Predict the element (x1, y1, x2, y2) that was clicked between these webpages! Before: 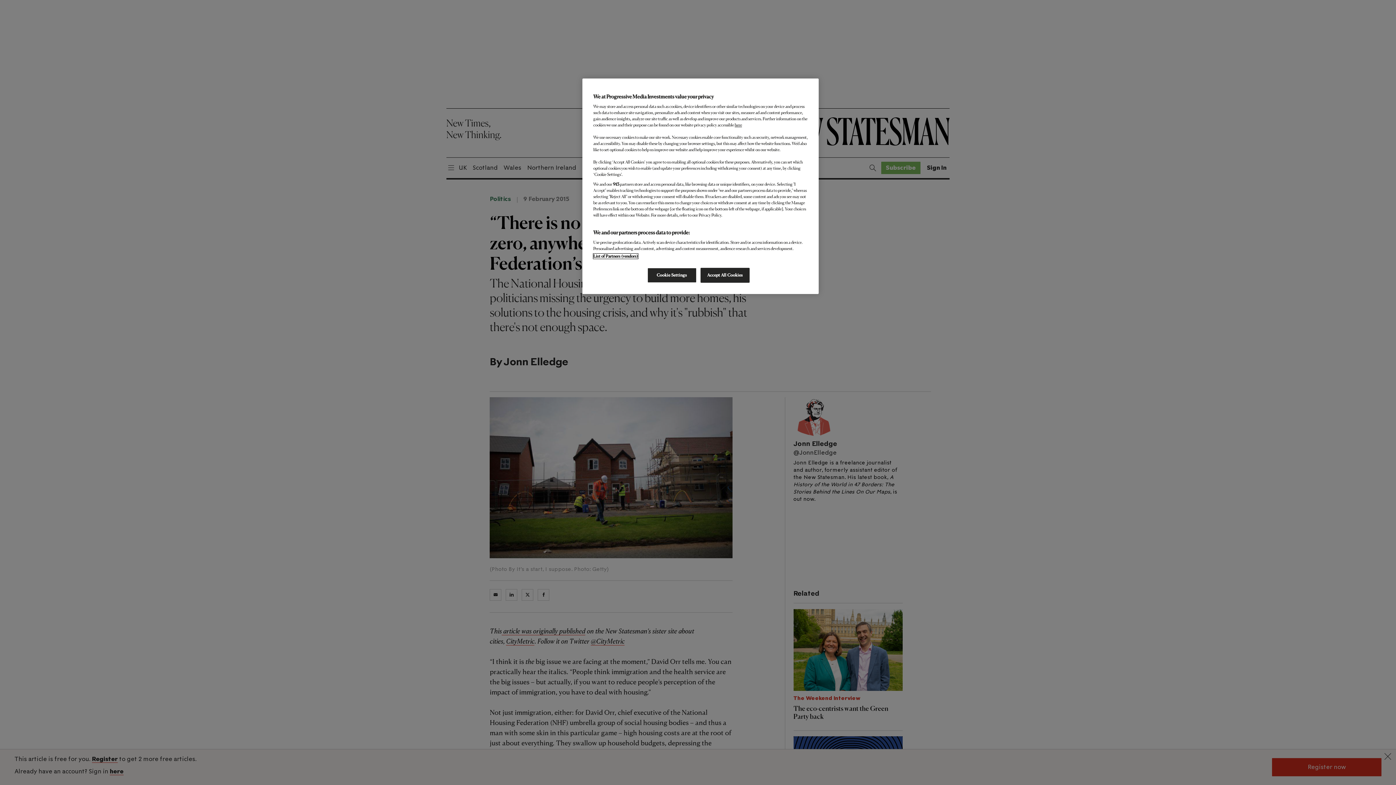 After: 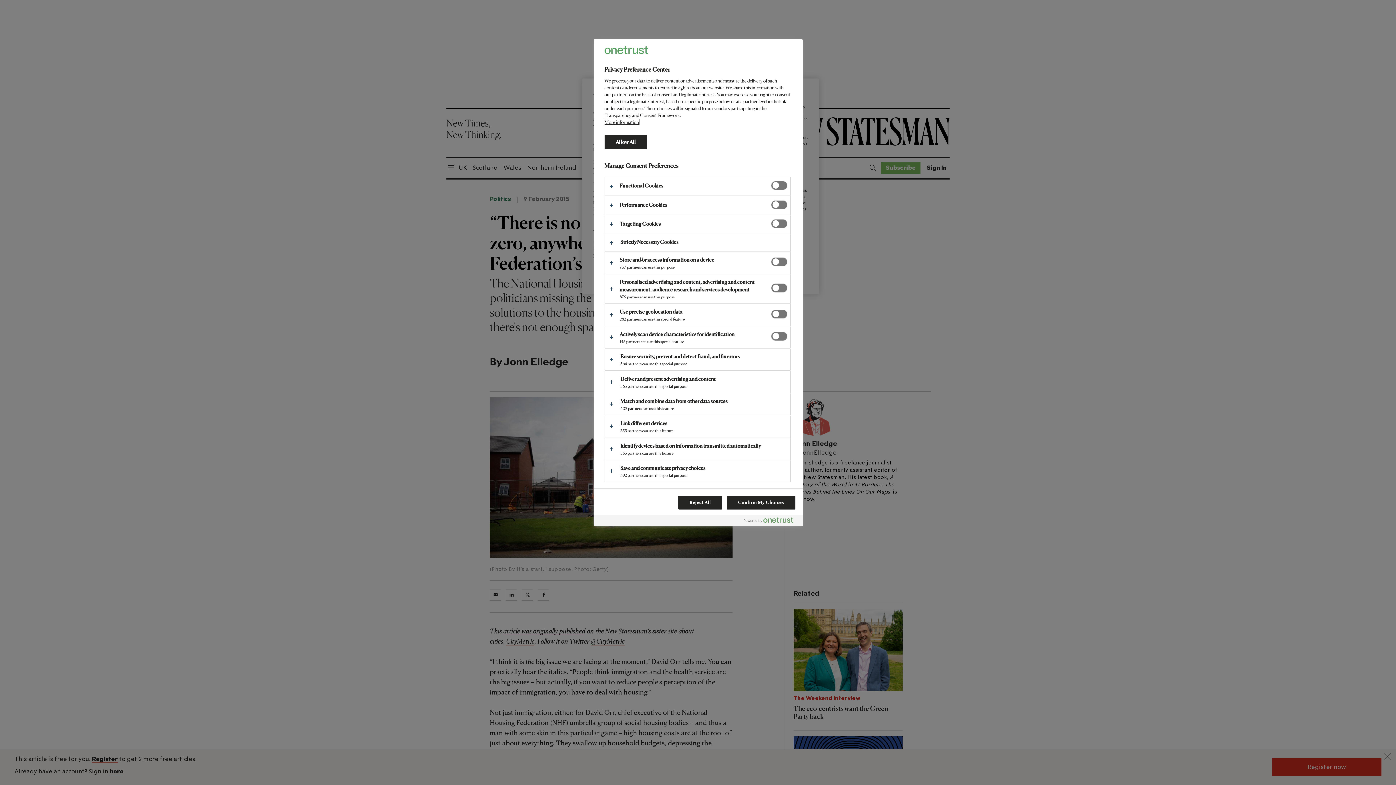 Action: bbox: (647, 268, 696, 282) label: Cookie Settings